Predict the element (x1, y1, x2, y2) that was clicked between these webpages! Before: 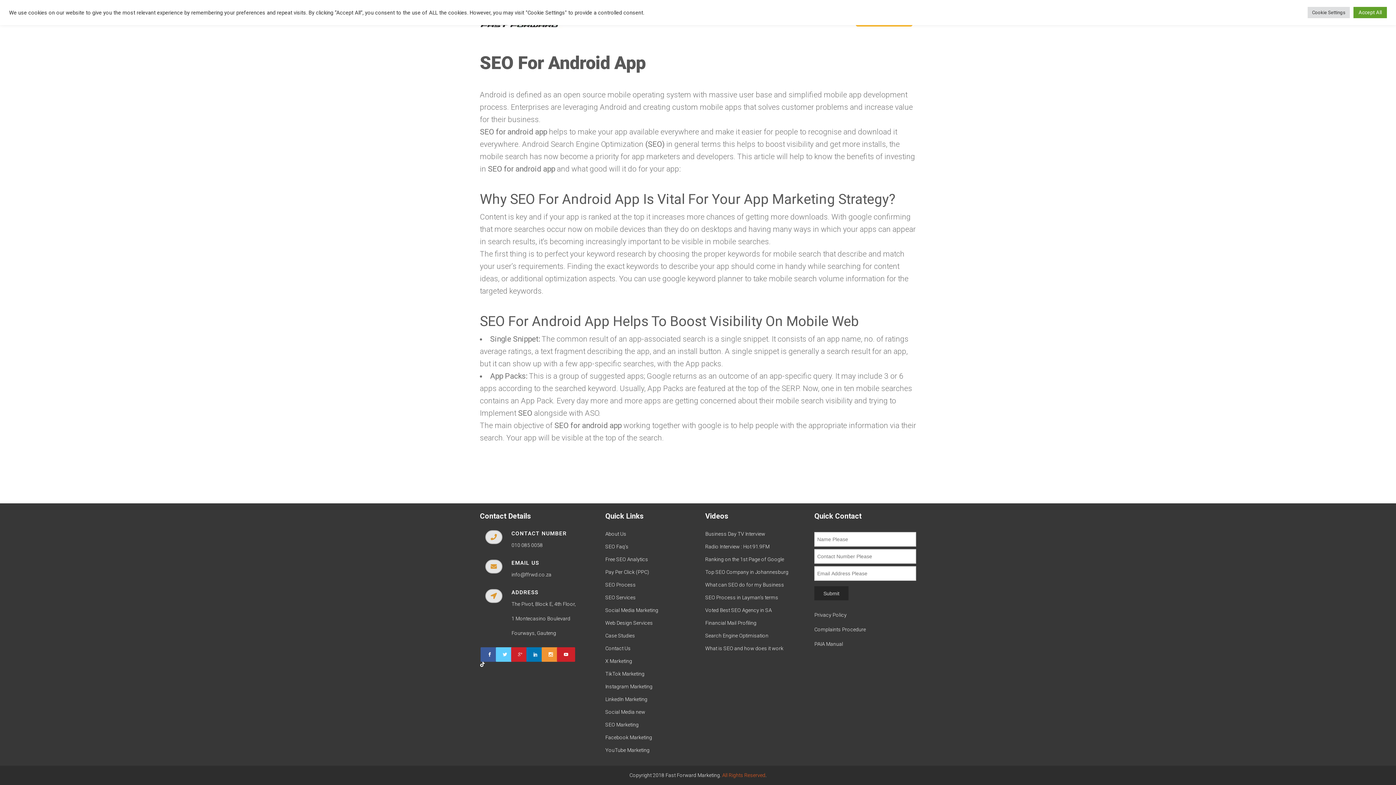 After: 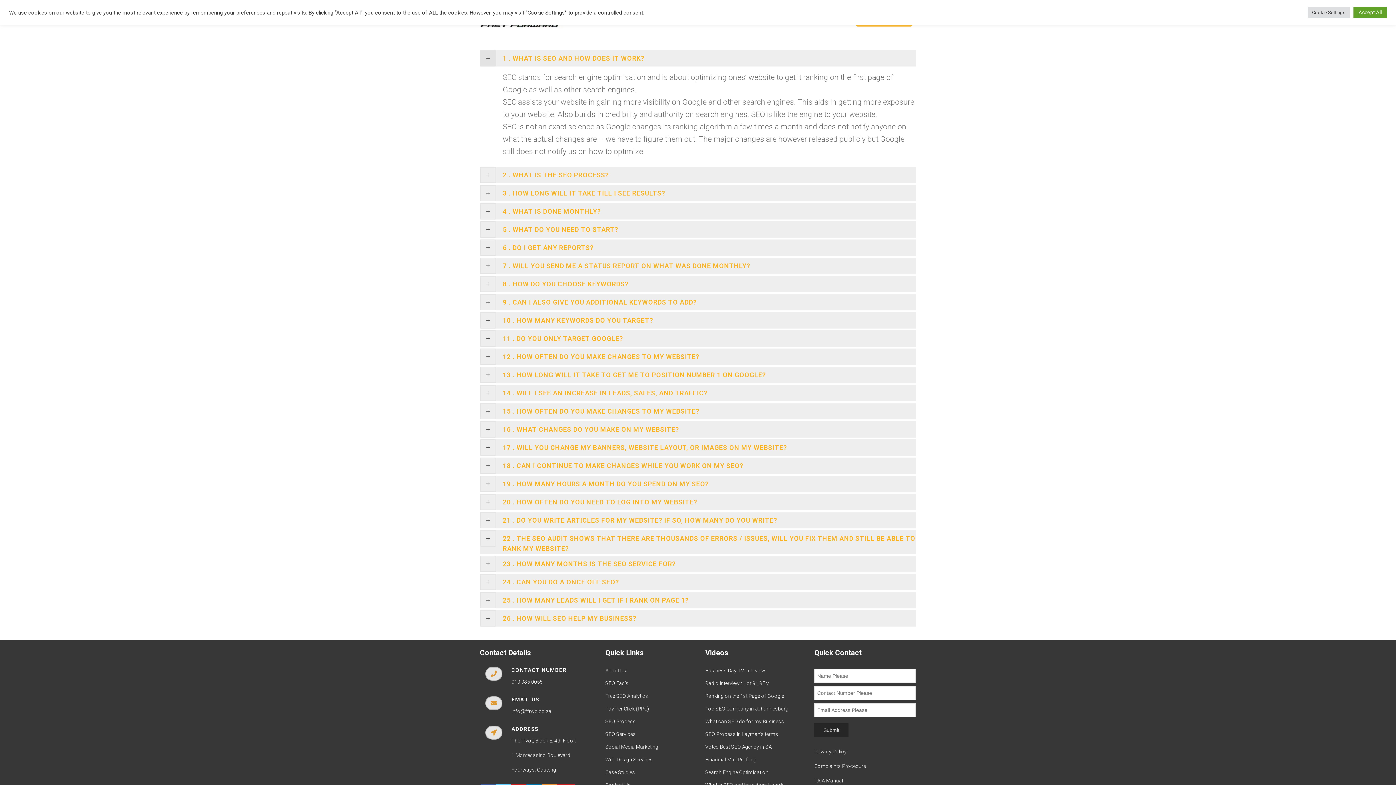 Action: bbox: (605, 542, 694, 551) label: SEO Faq’s